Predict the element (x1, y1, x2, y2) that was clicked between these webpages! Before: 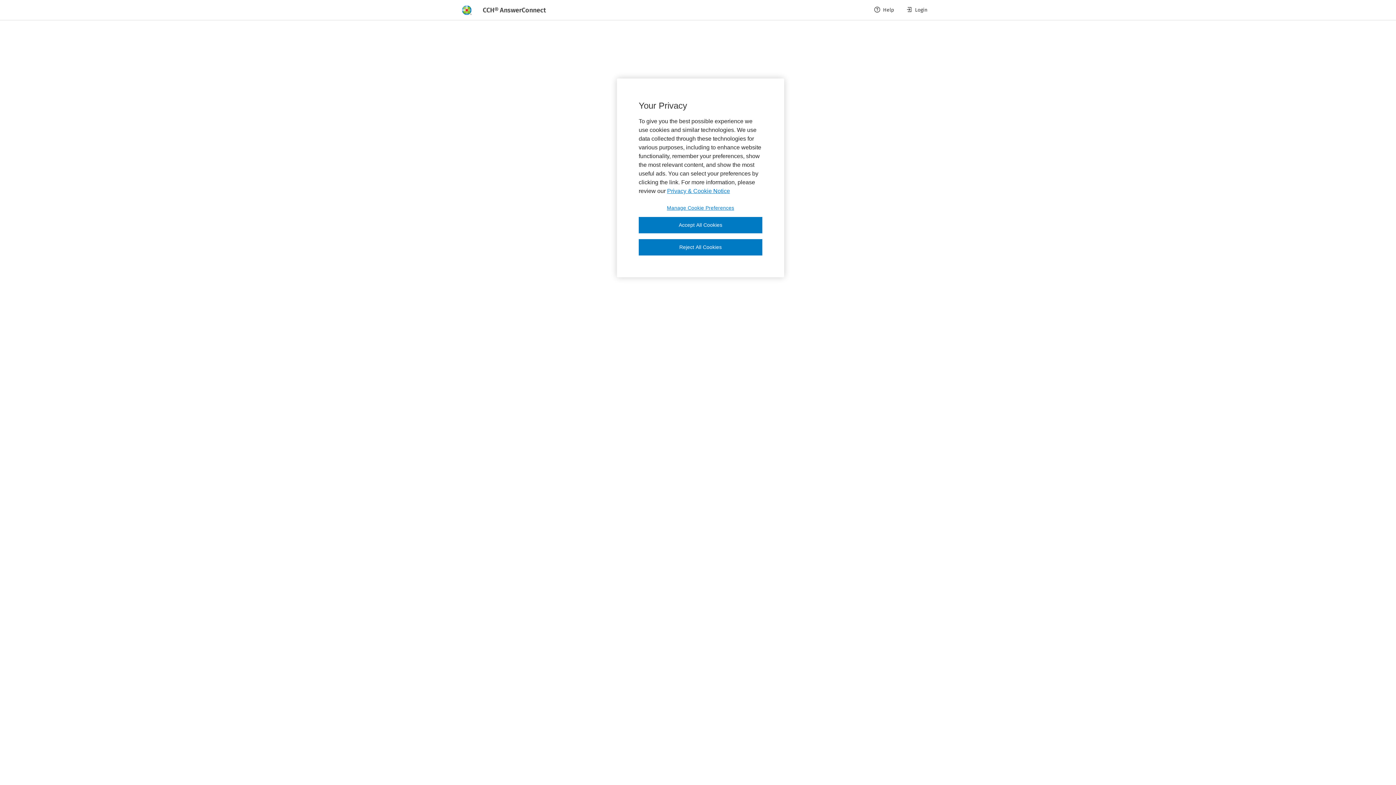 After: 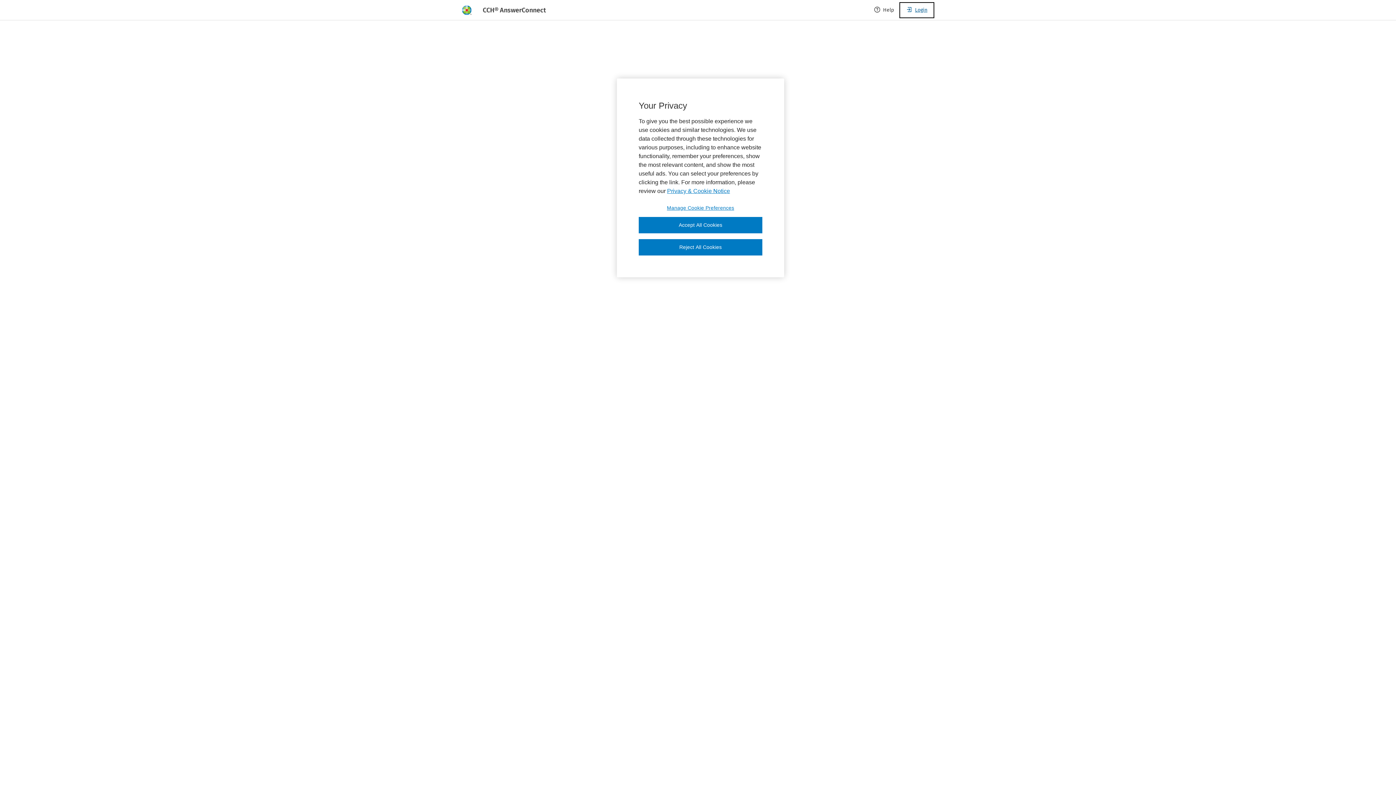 Action: label: Login bbox: (900, 2, 933, 17)